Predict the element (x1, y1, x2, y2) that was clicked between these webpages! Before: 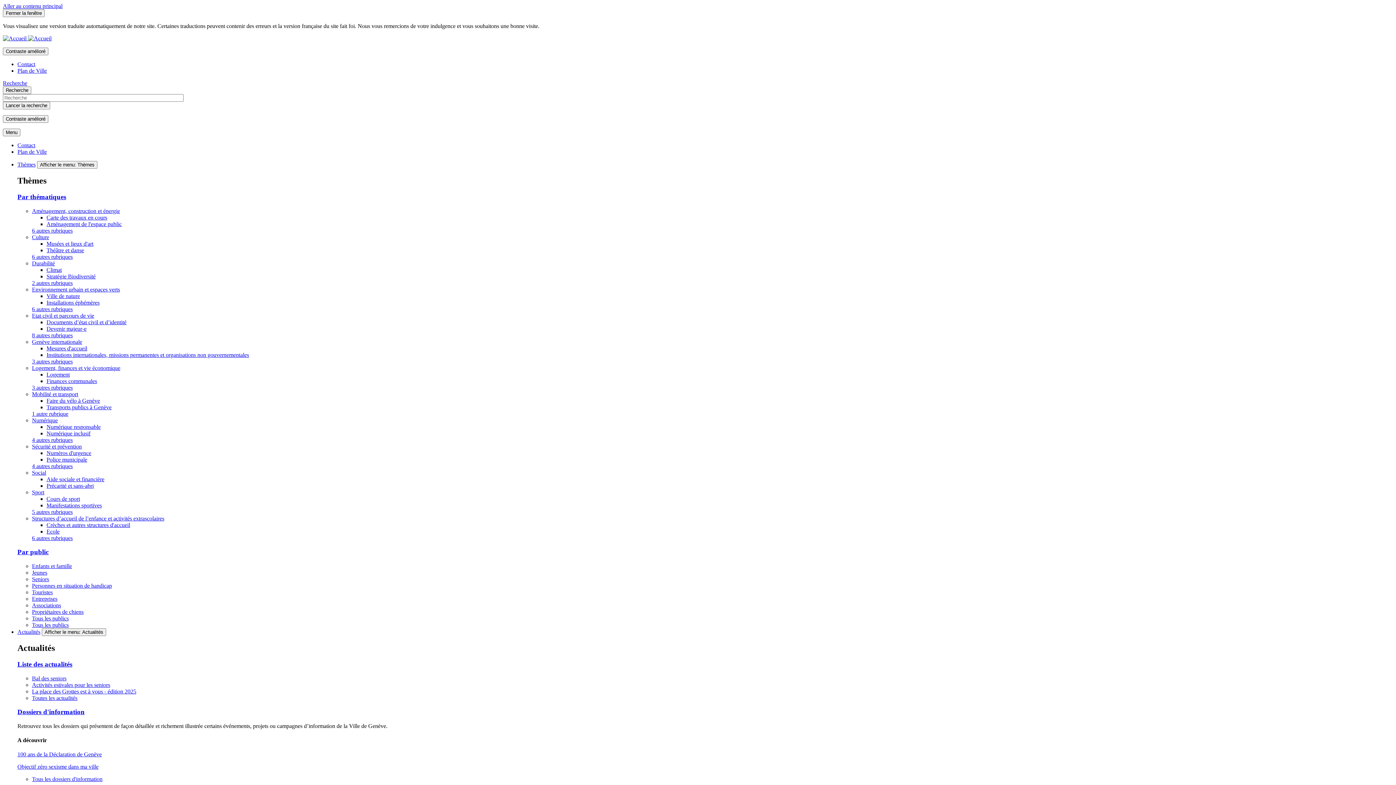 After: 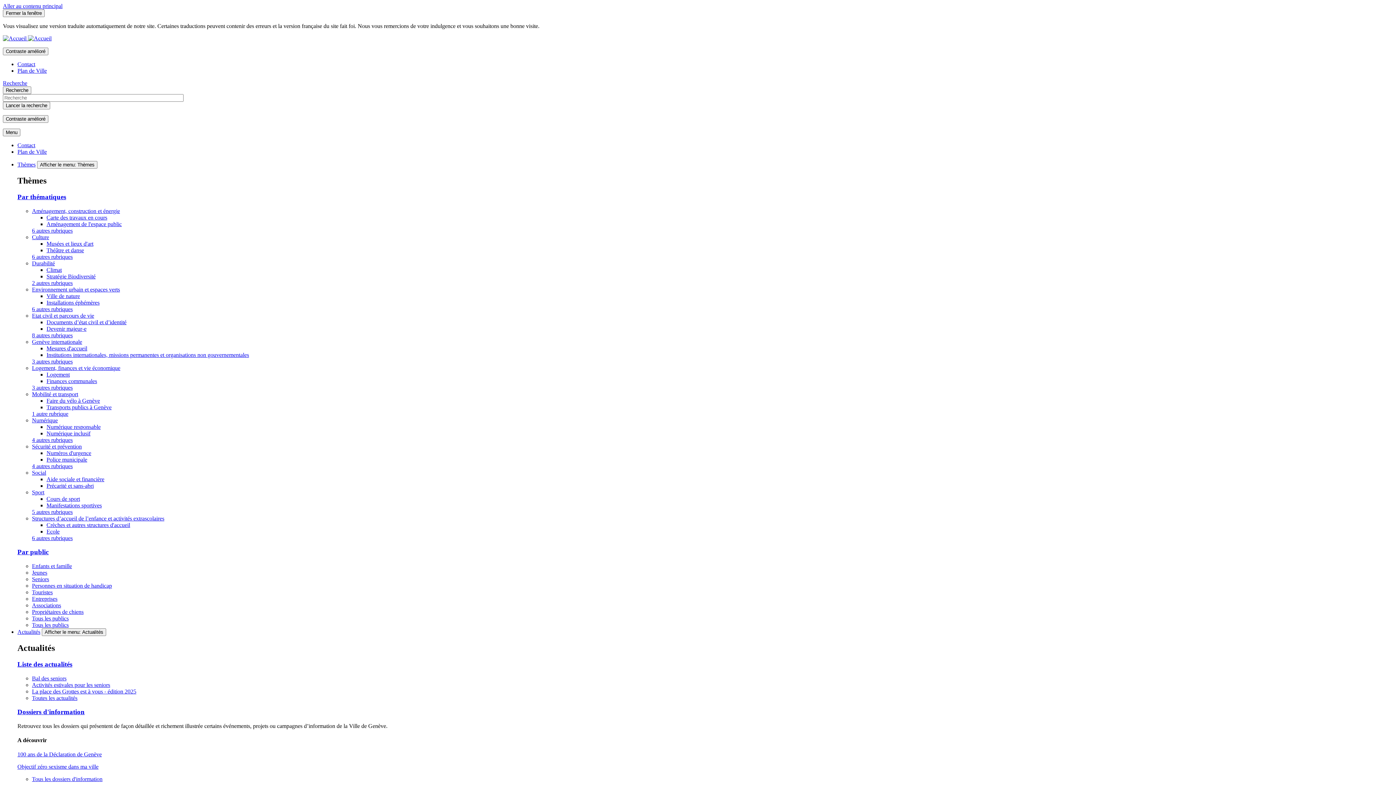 Action: label: Manifestations sportives bbox: (46, 502, 101, 508)